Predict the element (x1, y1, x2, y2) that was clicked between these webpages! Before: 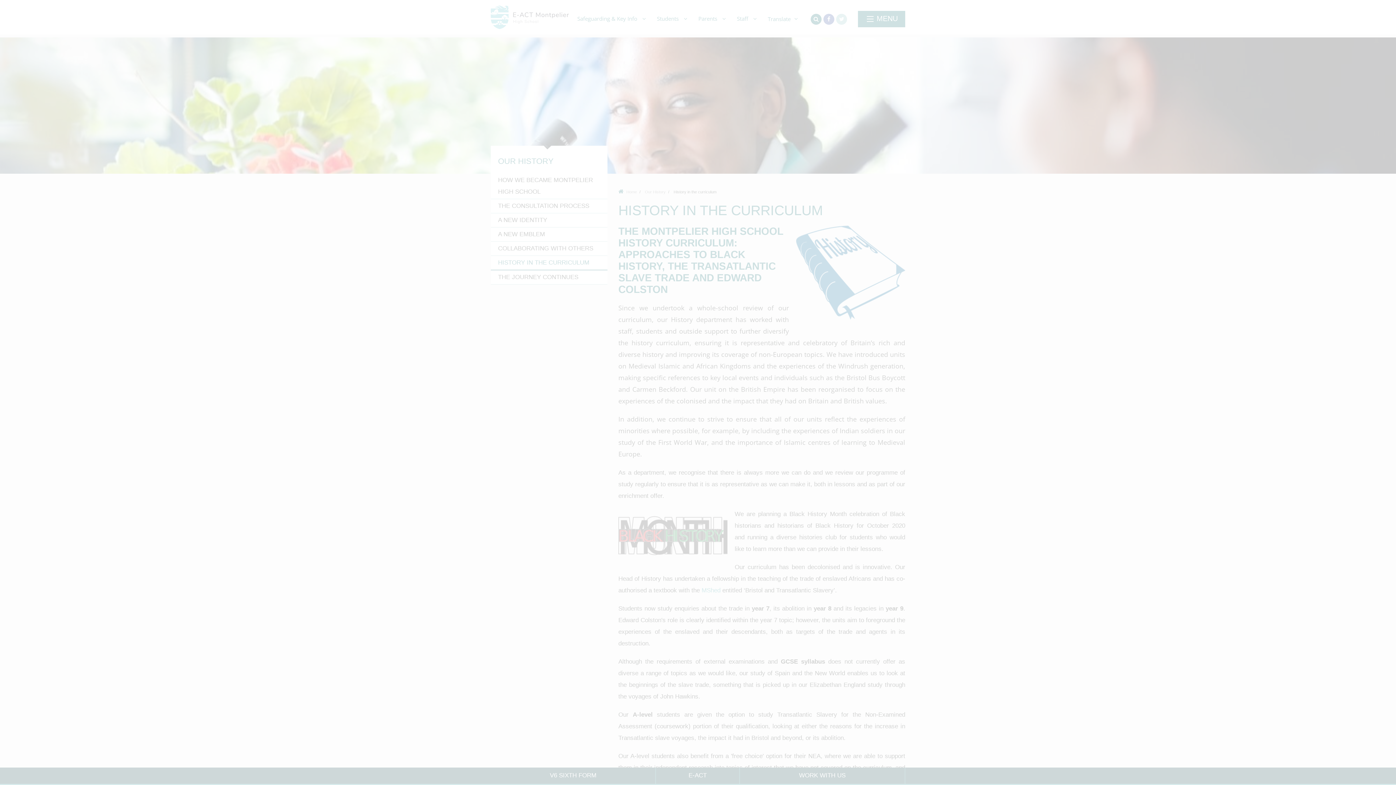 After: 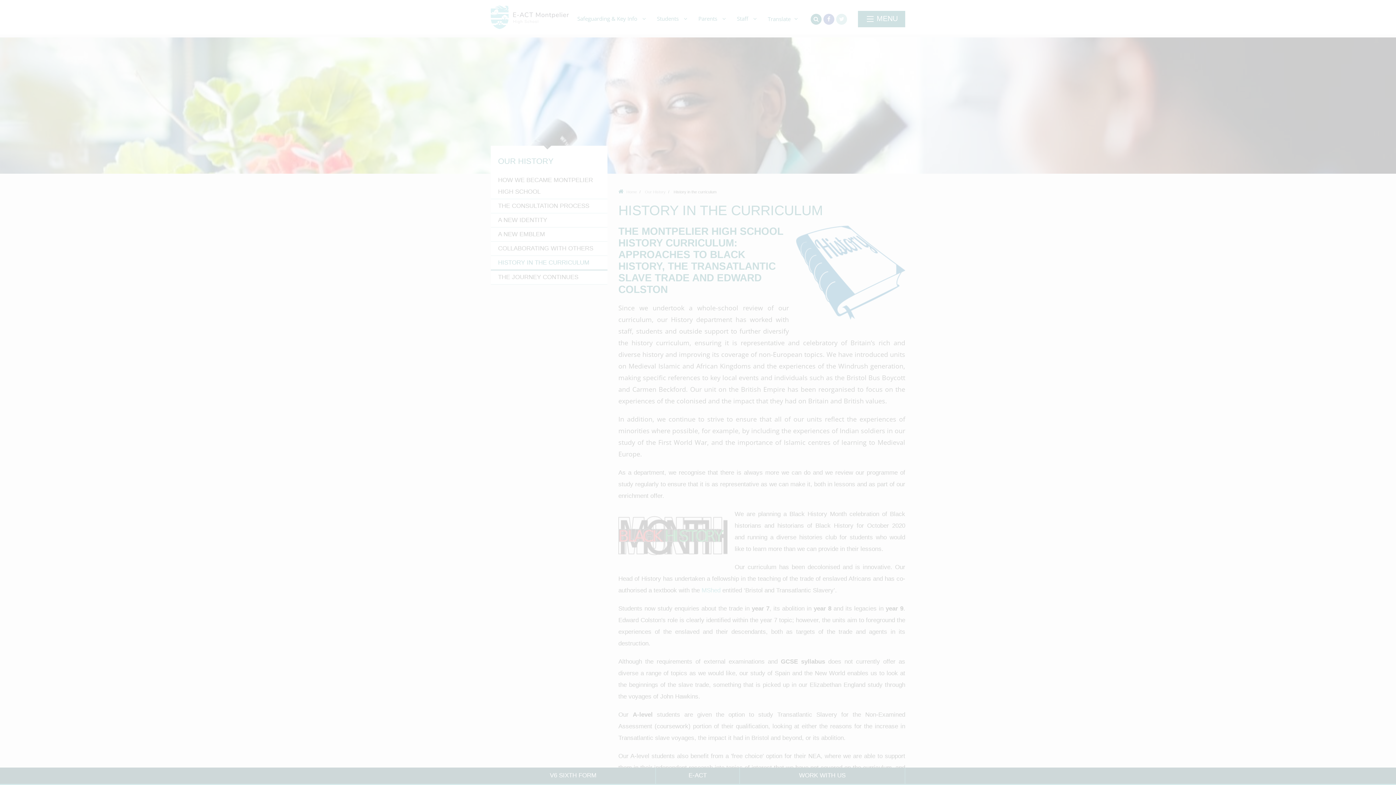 Action: label: MANAGE PREFERENCES bbox: (47, 741, 109, 755)